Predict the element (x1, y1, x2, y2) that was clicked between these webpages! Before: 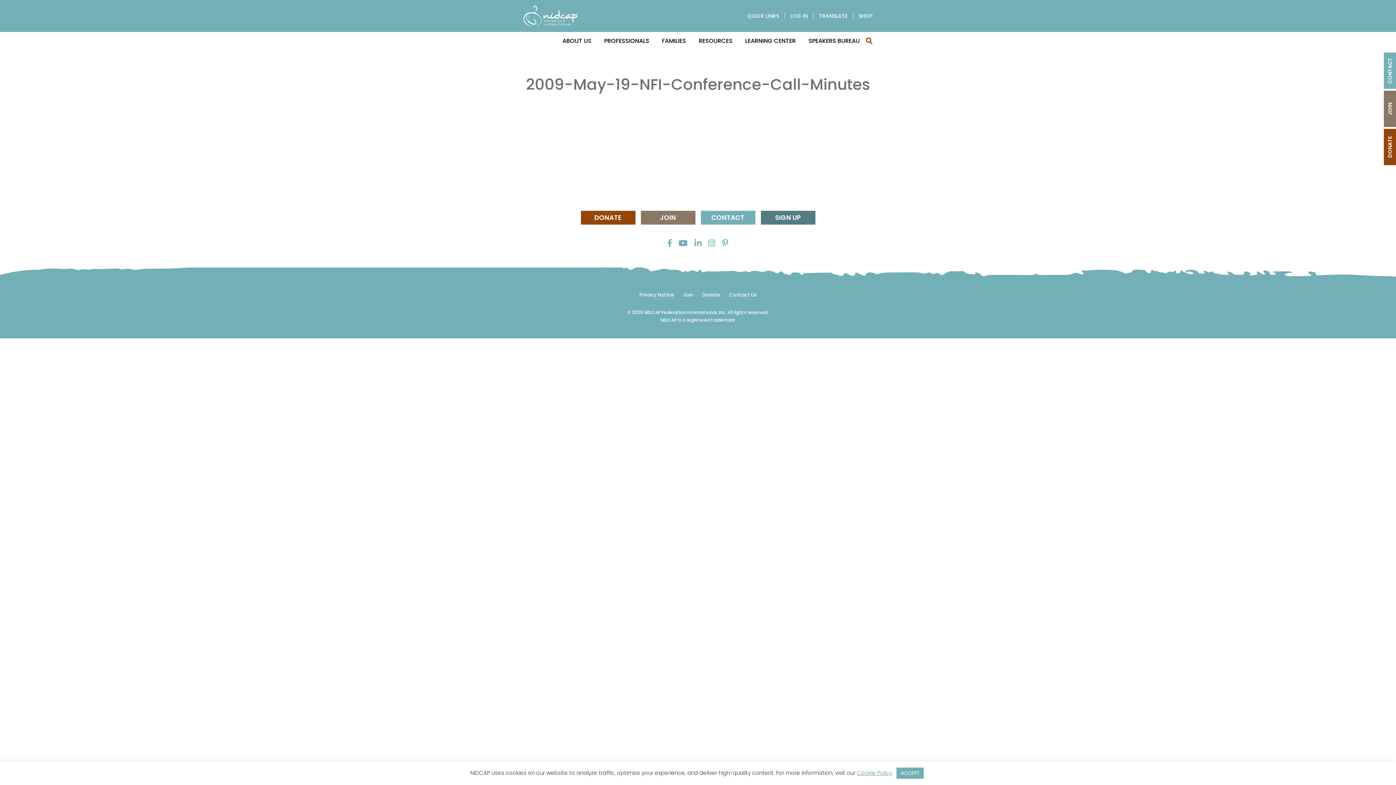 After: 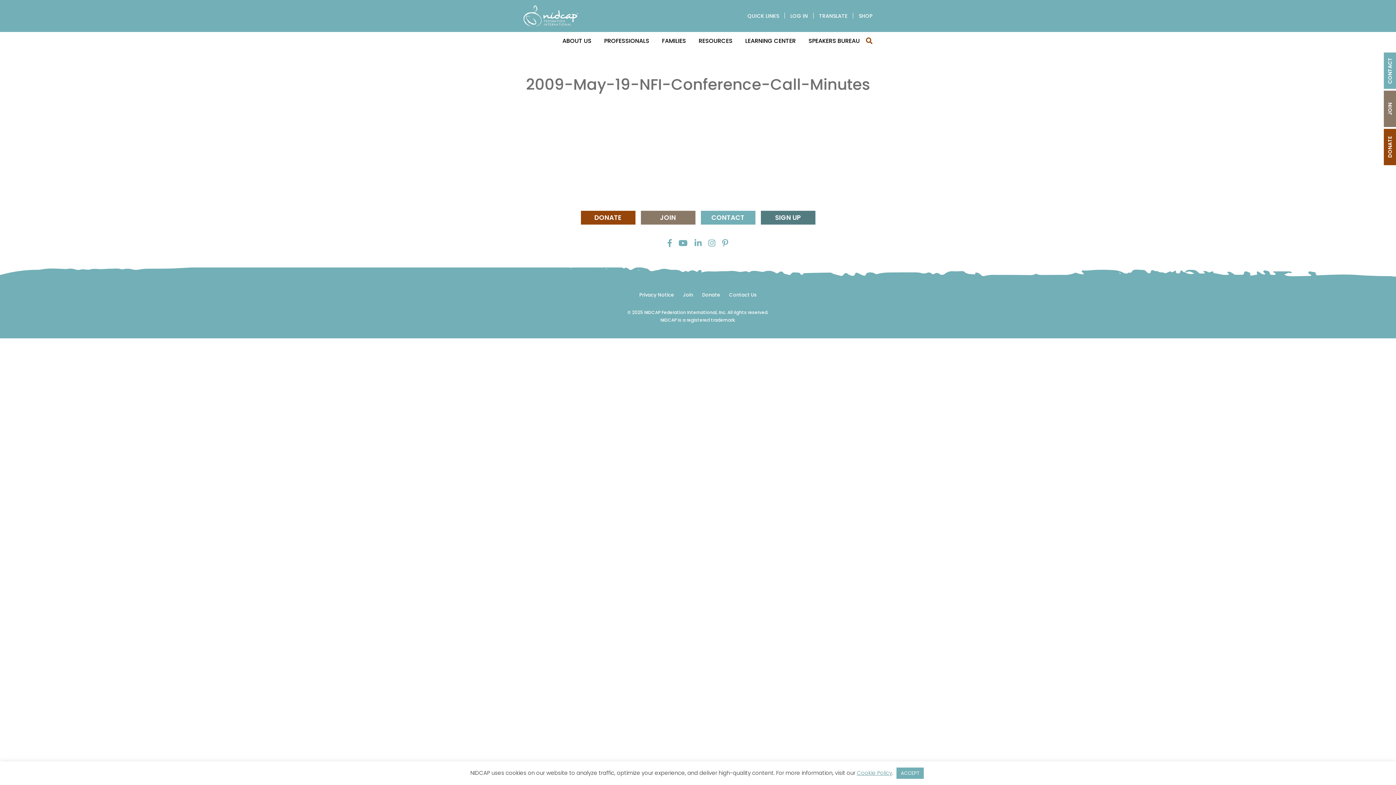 Action: label: Cookie Policy bbox: (857, 769, 892, 777)